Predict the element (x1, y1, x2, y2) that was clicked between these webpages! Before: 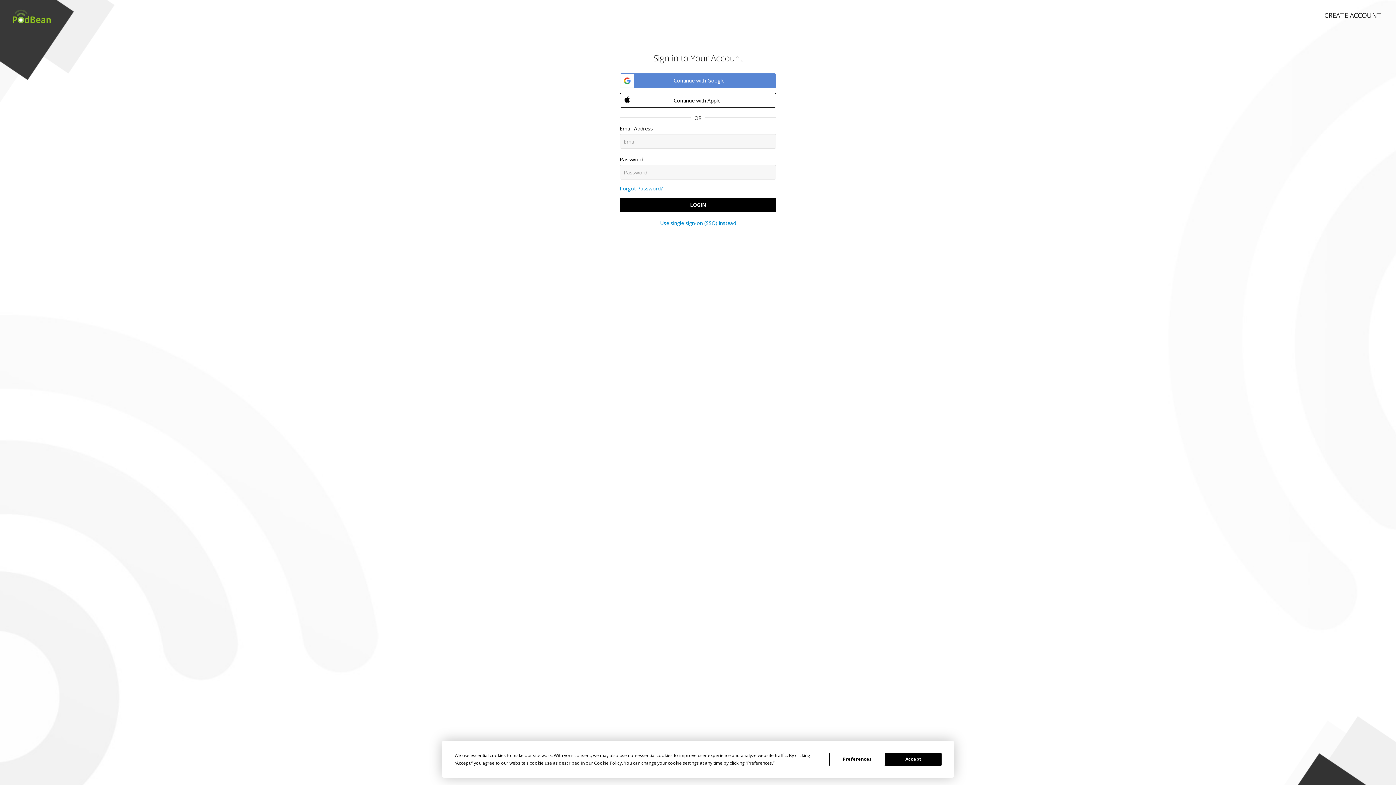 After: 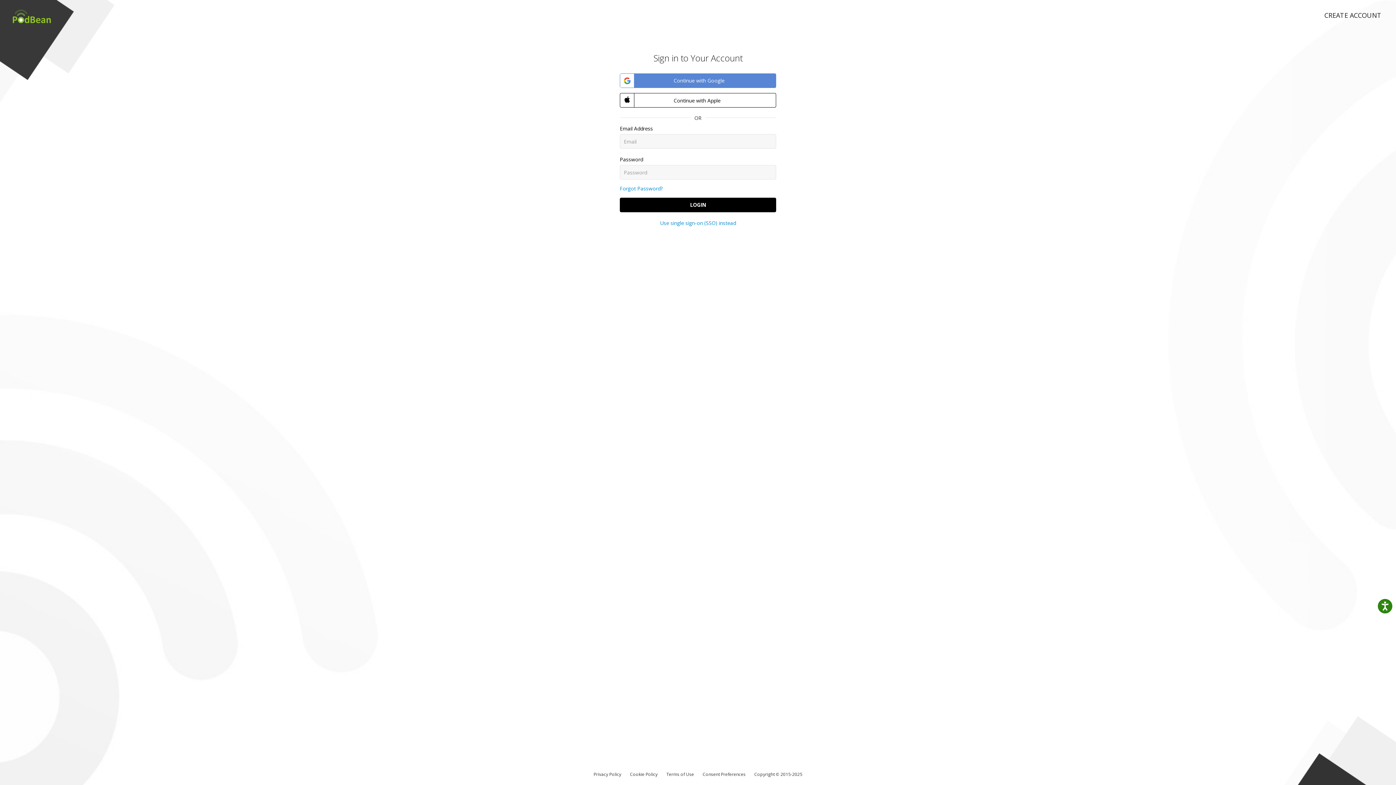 Action: bbox: (885, 752, 941, 766) label: Accept